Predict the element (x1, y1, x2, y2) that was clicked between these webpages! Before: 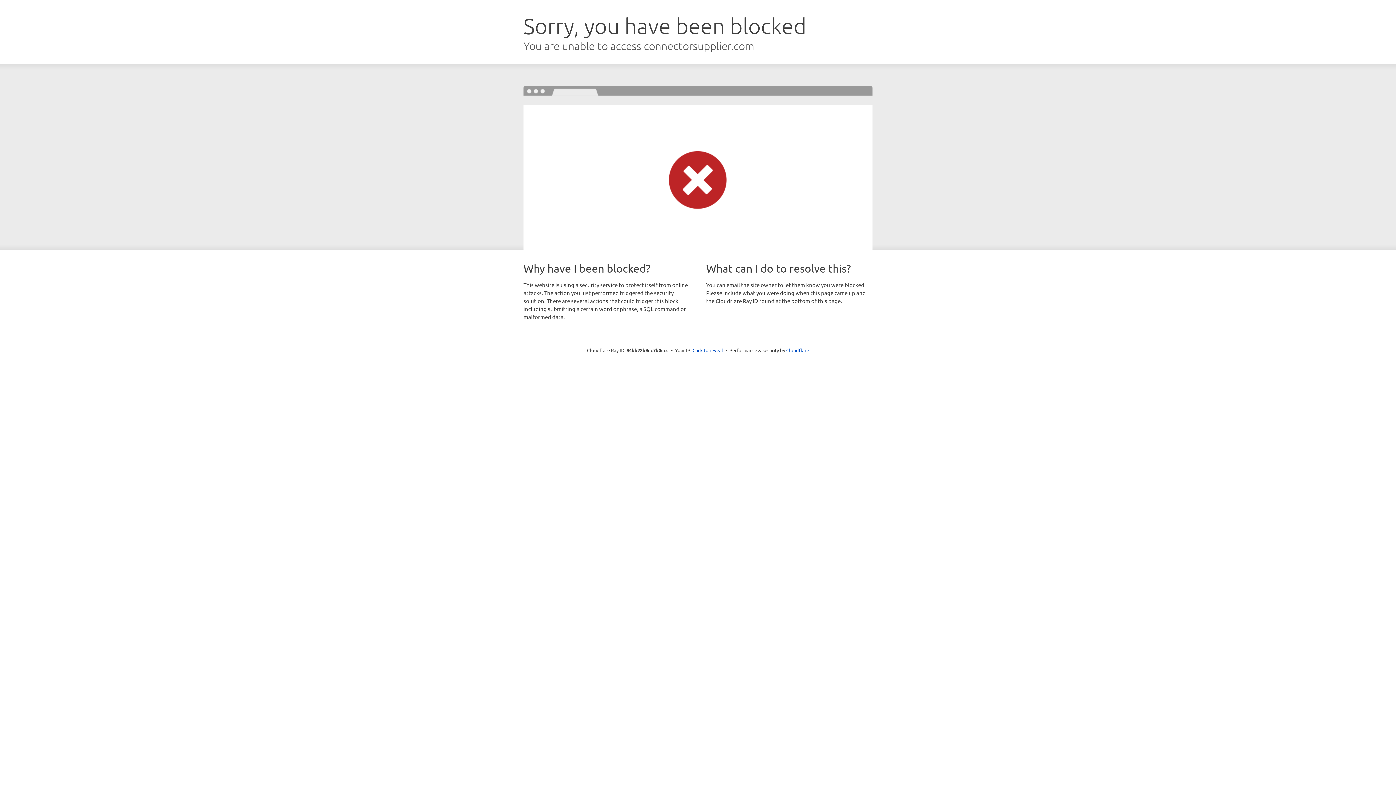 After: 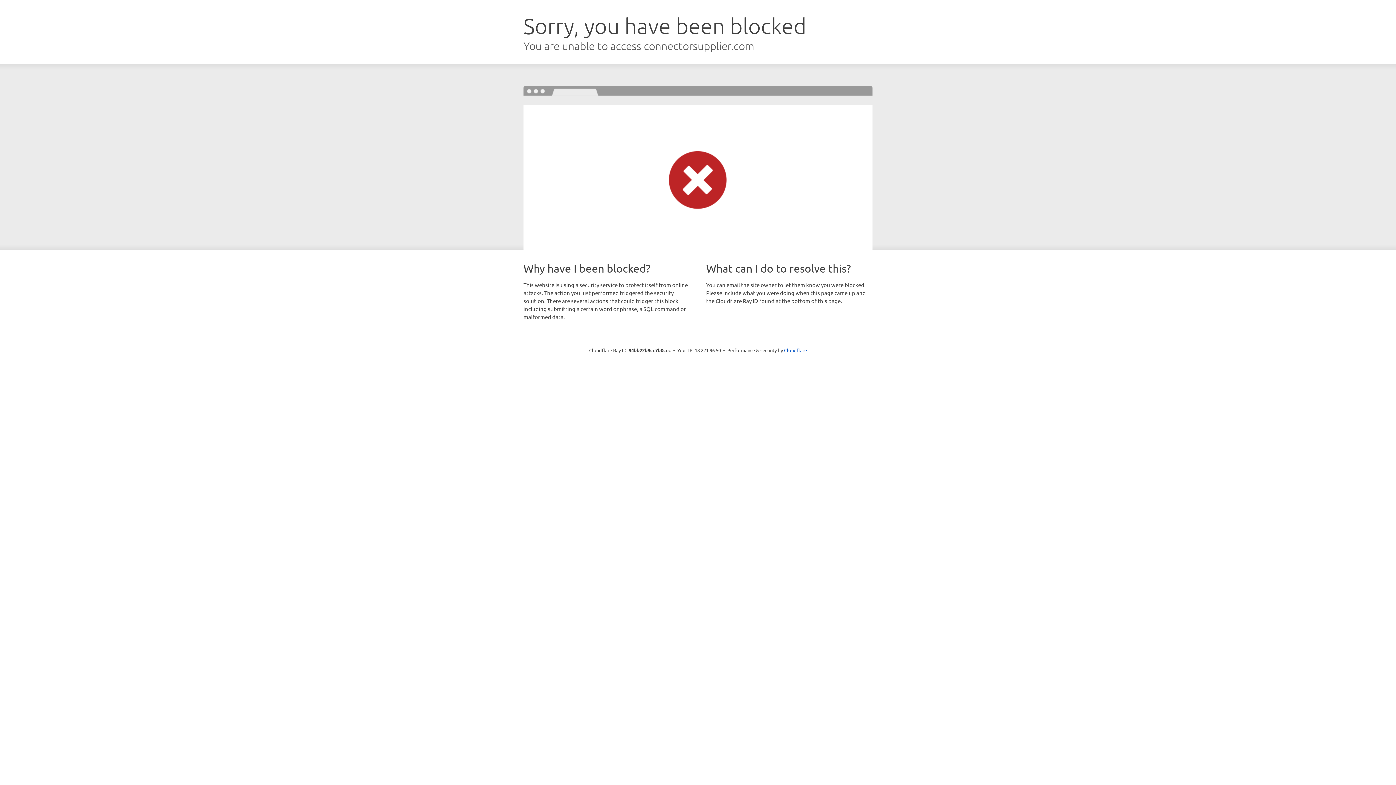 Action: bbox: (692, 346, 723, 353) label: Click to reveal